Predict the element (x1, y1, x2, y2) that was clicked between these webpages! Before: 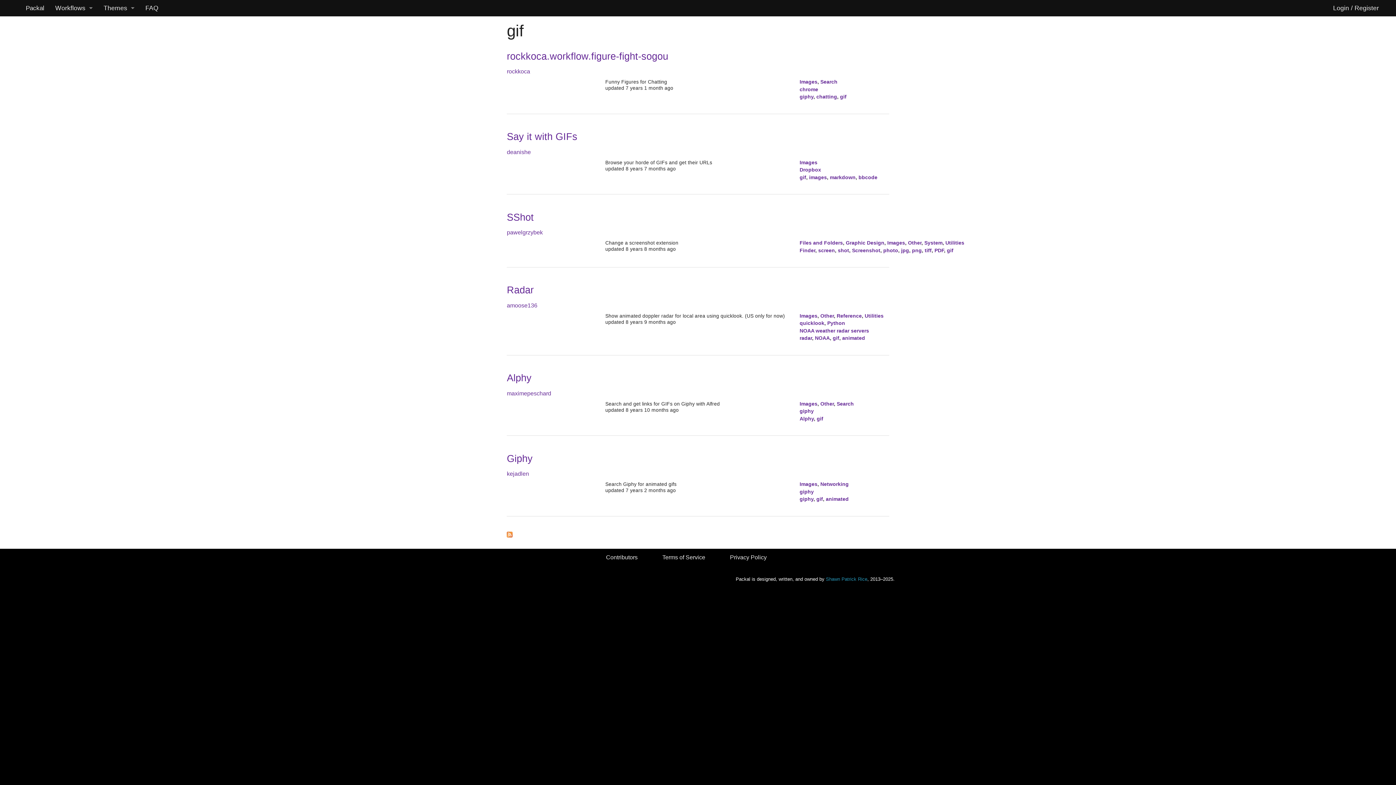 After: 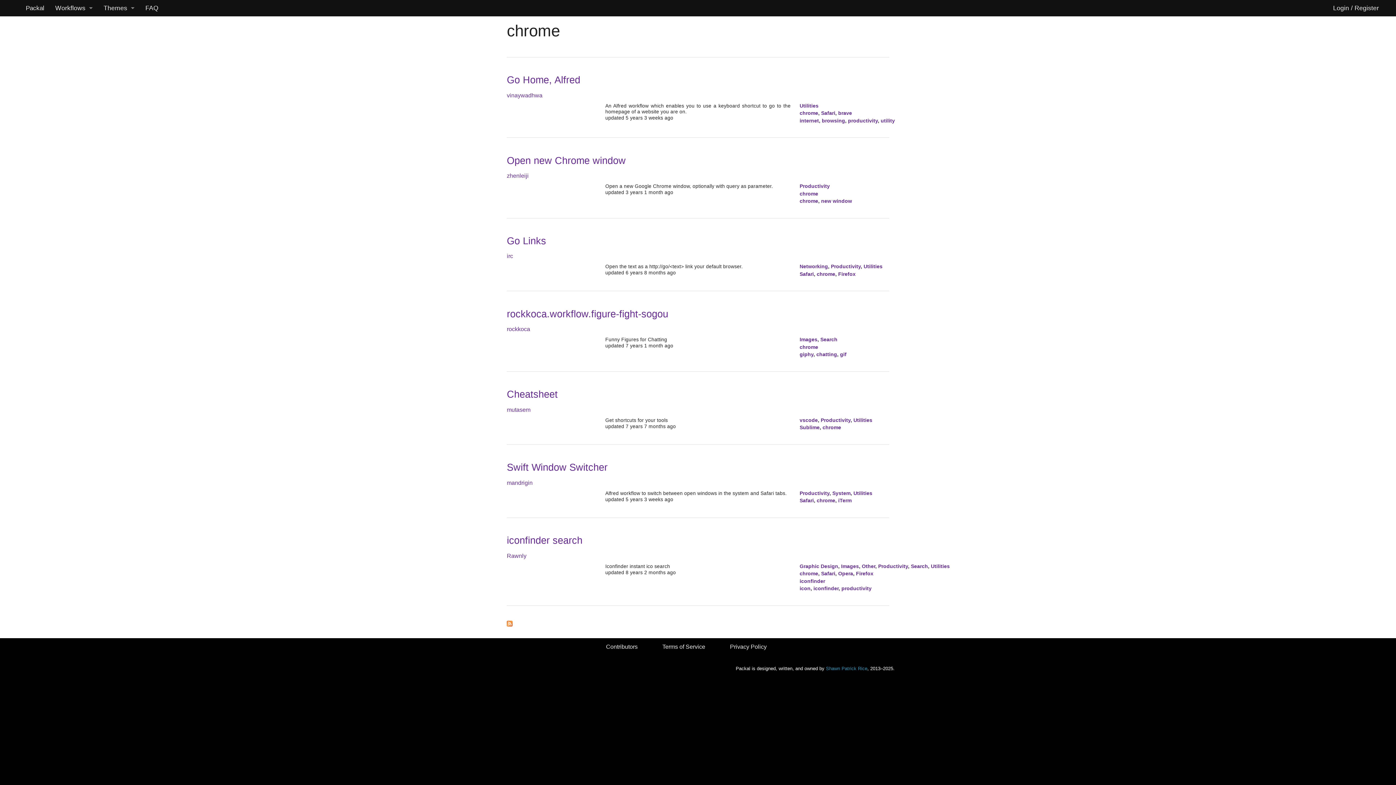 Action: bbox: (799, 86, 818, 92) label: chrome